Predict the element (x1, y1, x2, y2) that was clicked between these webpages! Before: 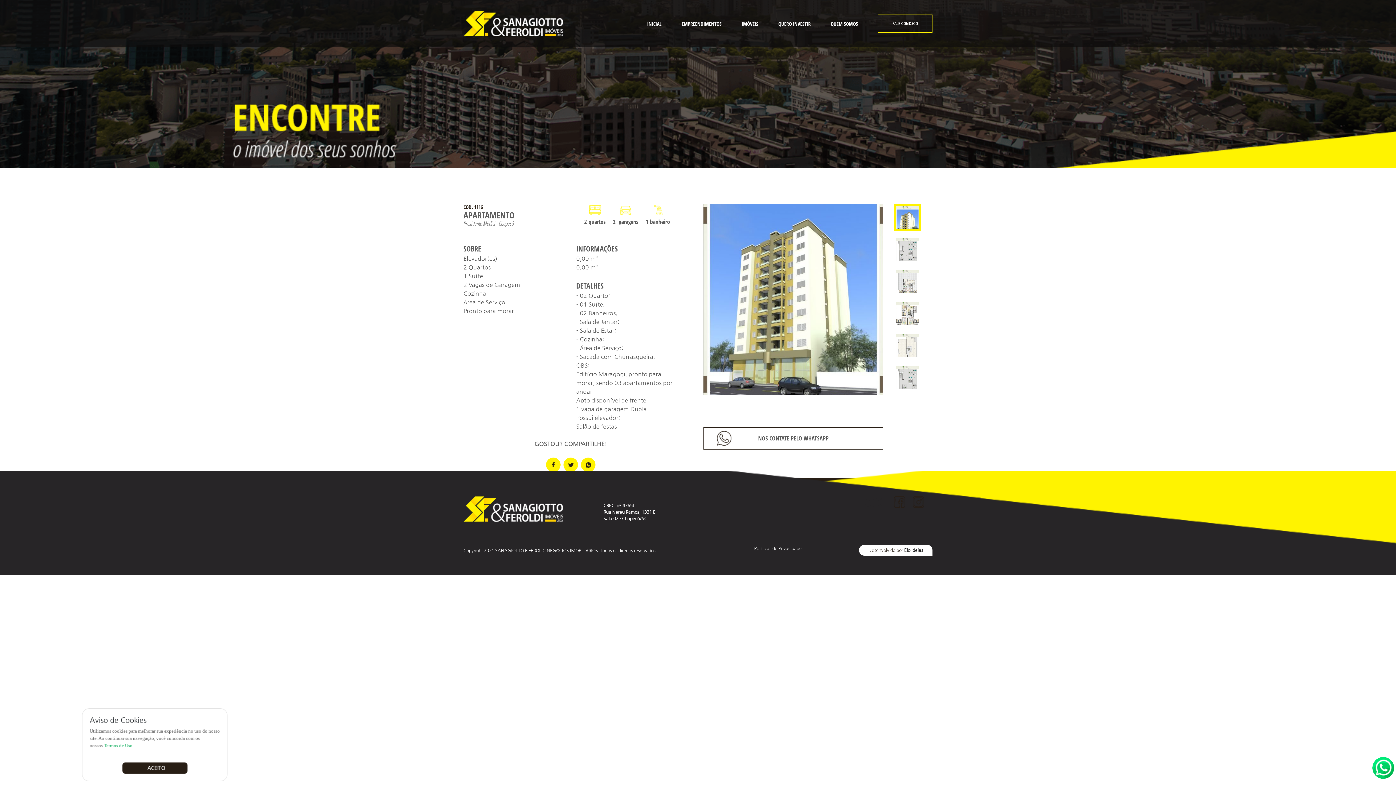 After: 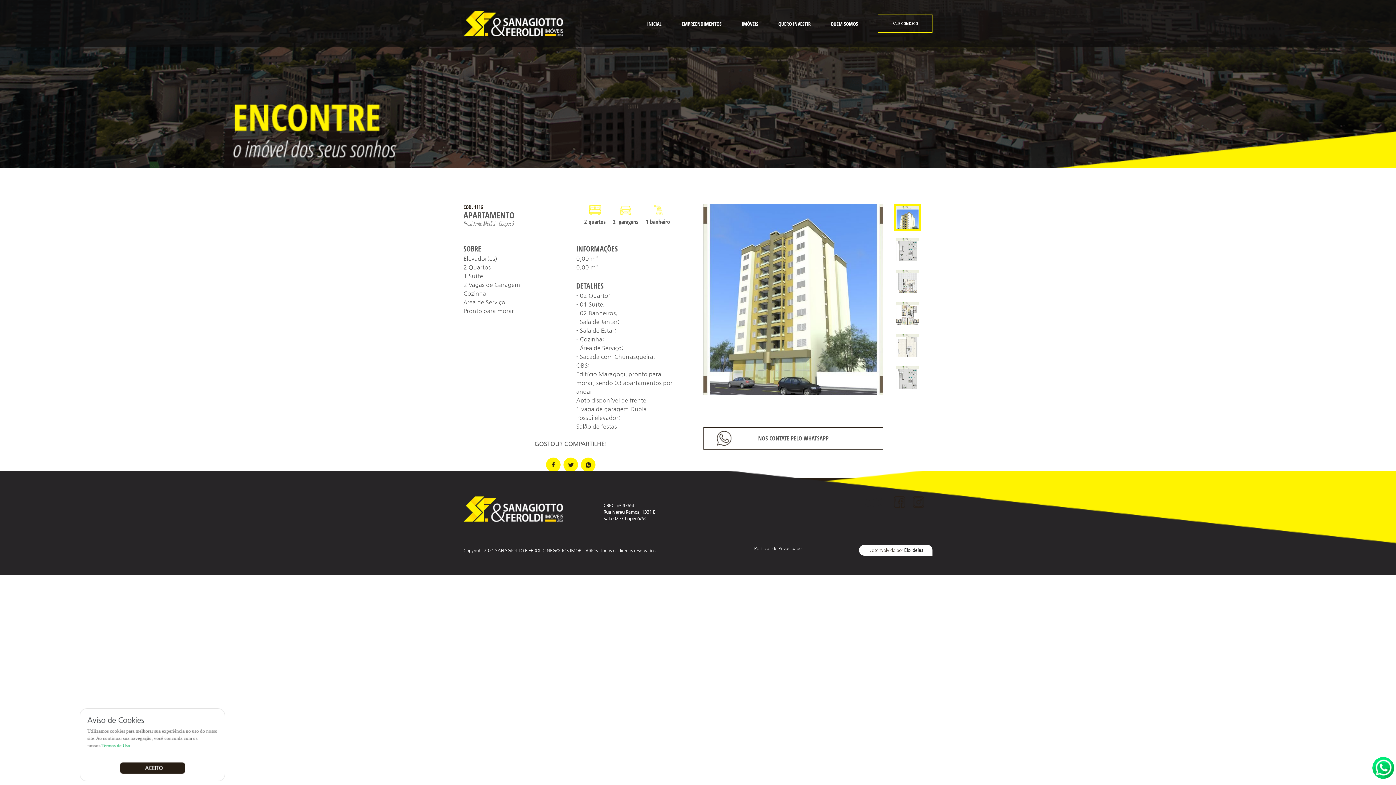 Action: bbox: (1372, 757, 1394, 779)